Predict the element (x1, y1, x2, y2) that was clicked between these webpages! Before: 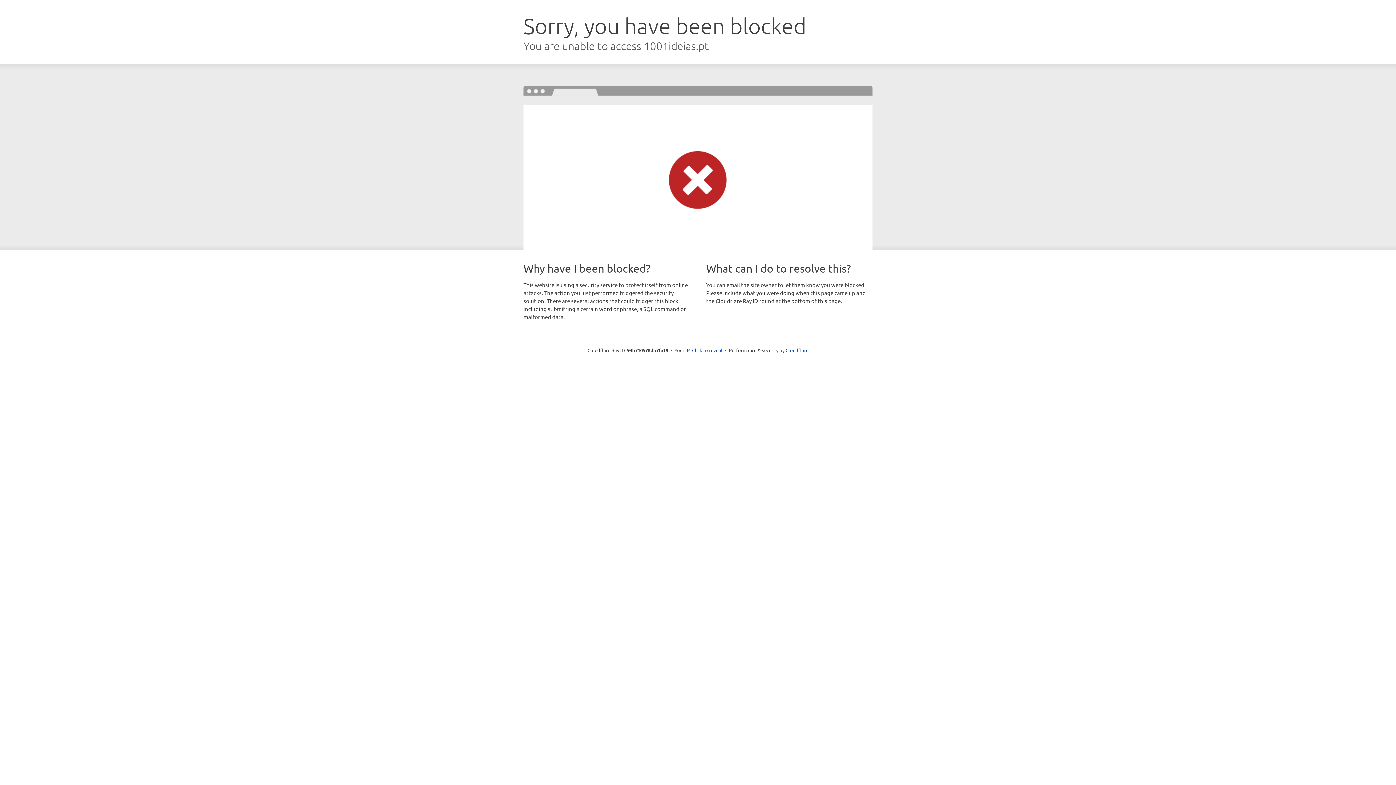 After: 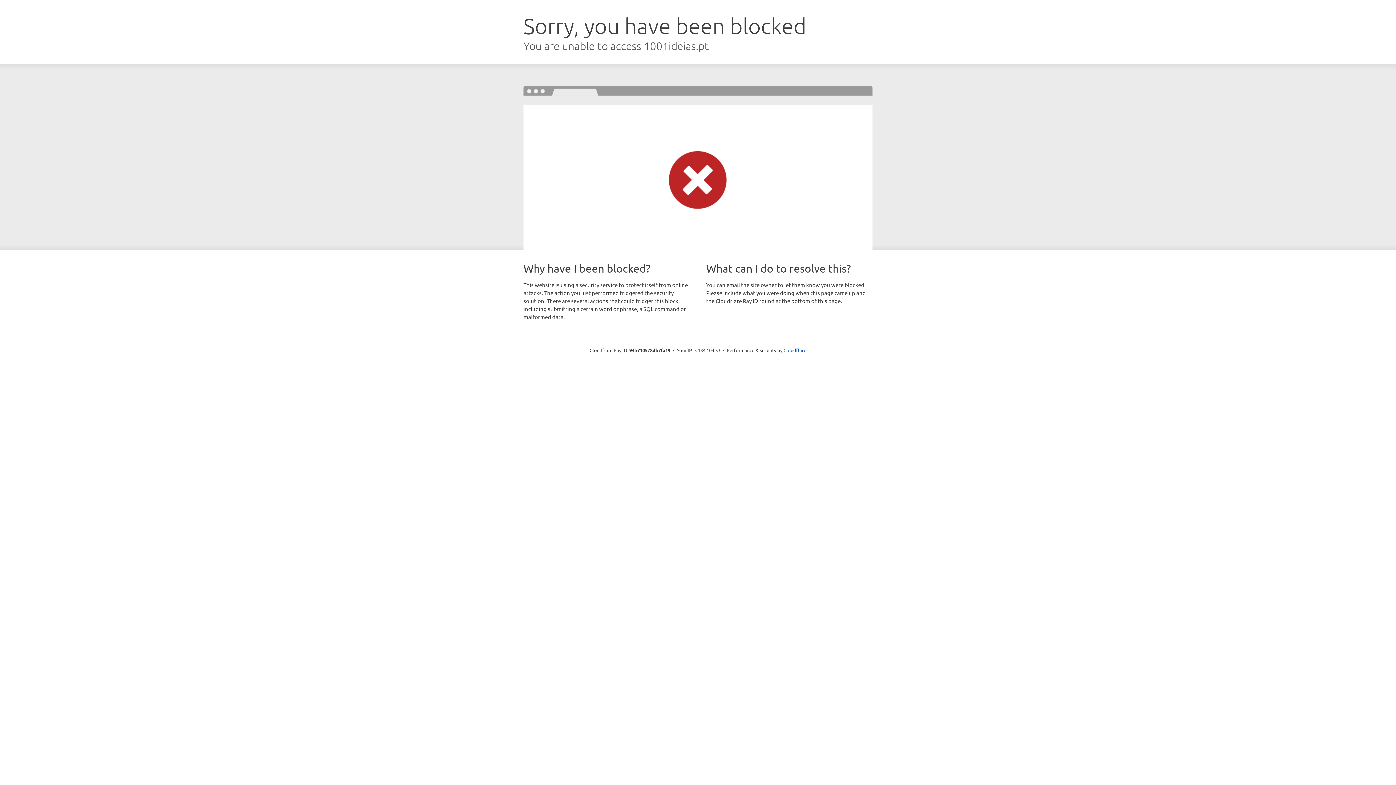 Action: label: Click to reveal bbox: (692, 346, 722, 353)